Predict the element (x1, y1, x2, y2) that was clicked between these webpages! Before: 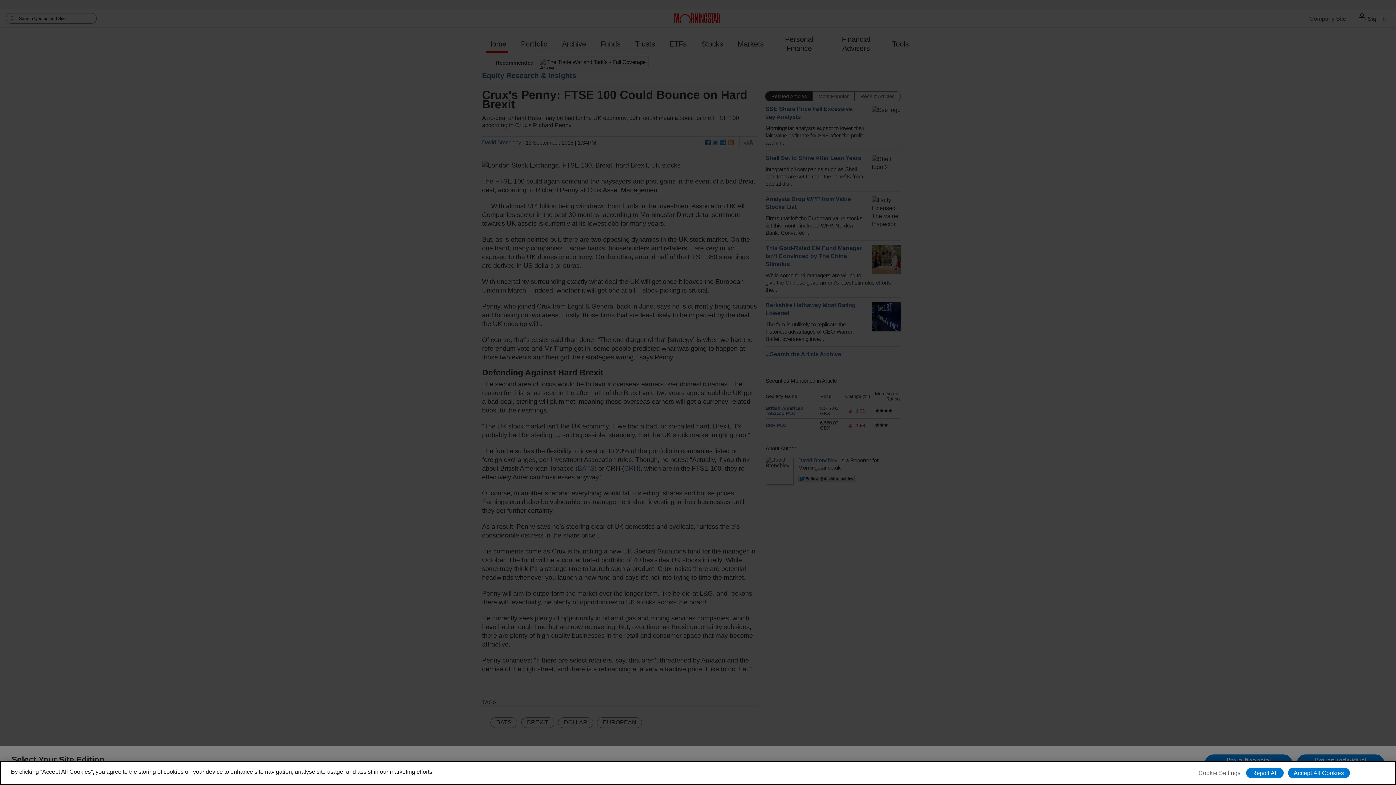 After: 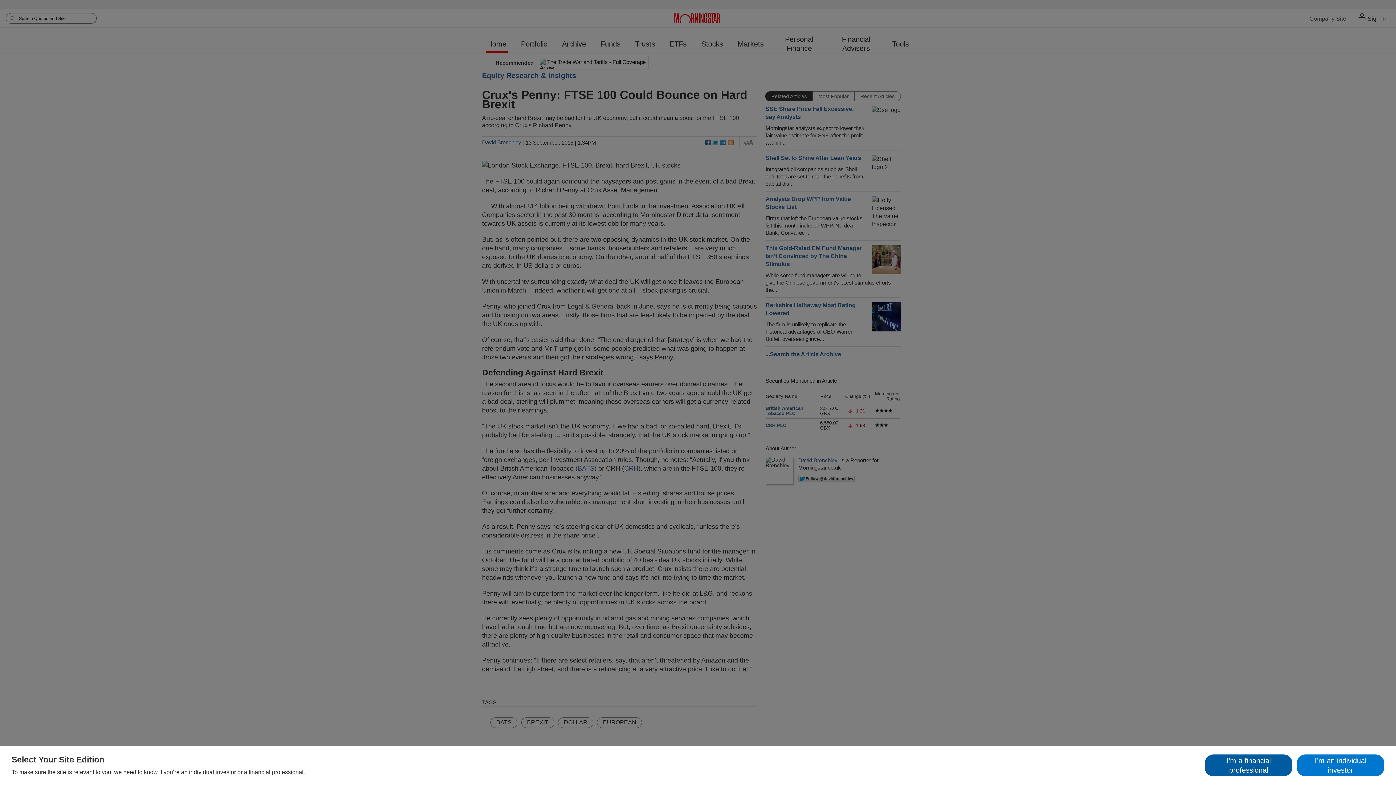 Action: bbox: (1246, 768, 1283, 778) label: Reject All